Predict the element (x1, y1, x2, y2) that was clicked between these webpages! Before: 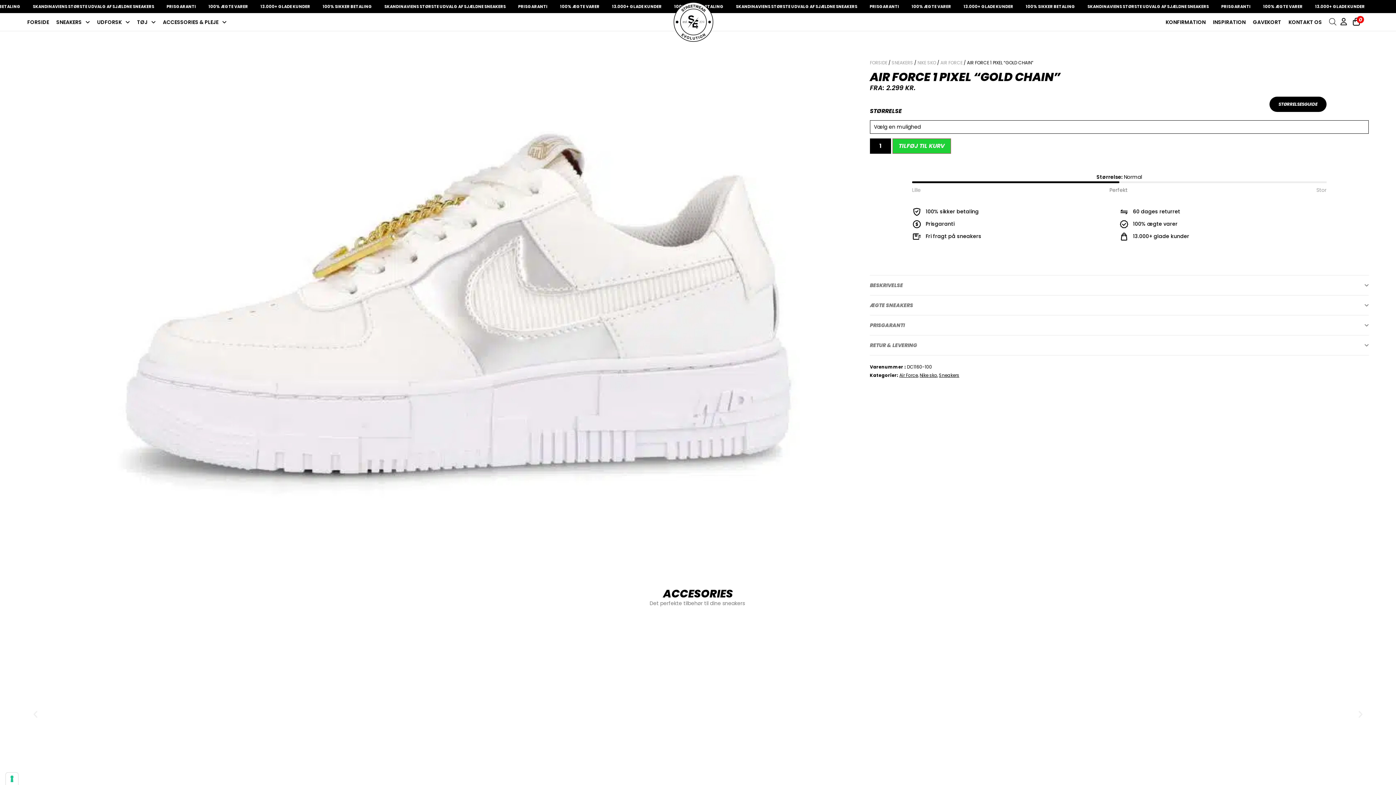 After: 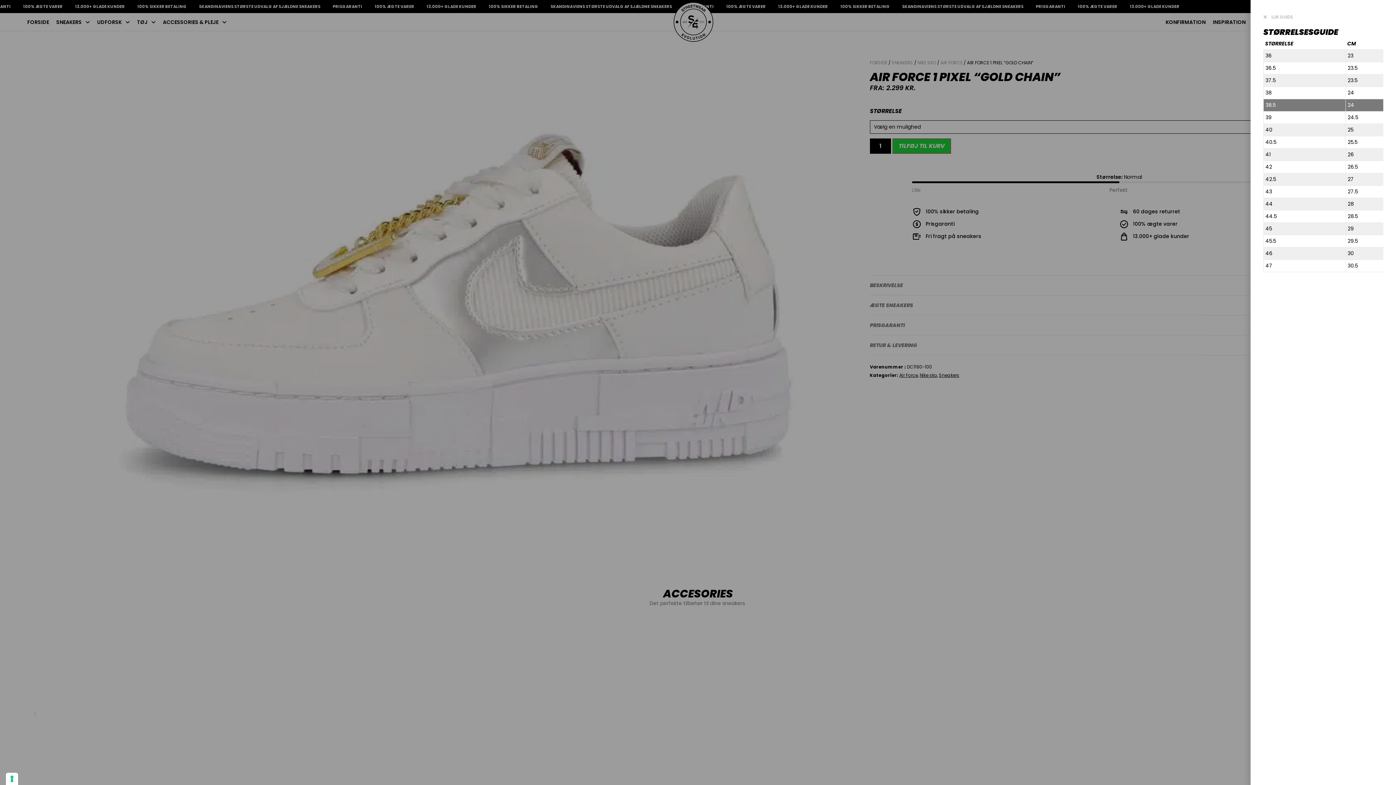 Action: label: STØRRELSESGUIDE bbox: (1269, 96, 1326, 112)